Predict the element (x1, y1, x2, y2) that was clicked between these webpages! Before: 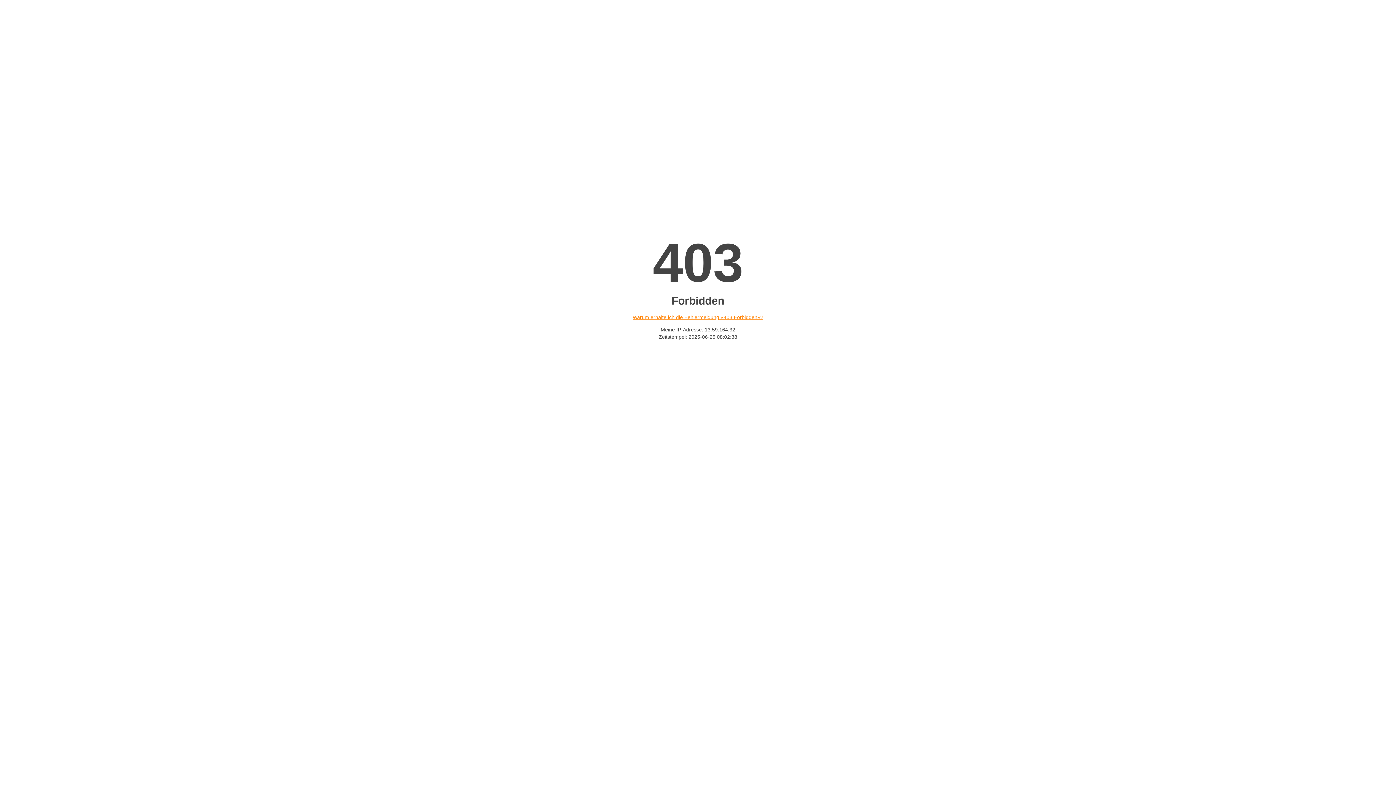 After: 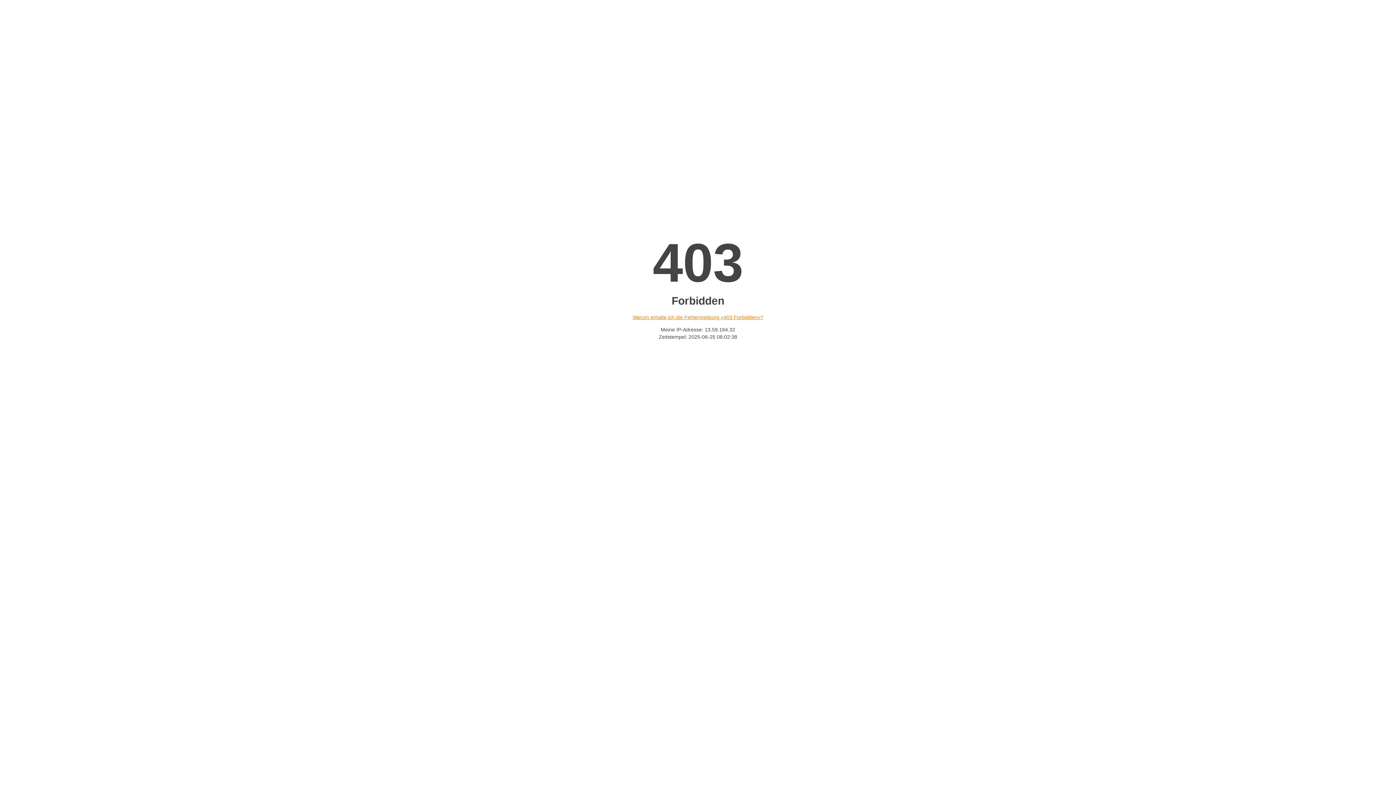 Action: label: Warum erhalte ich die Fehlermeldung «403 Forbidden»? bbox: (632, 314, 763, 320)